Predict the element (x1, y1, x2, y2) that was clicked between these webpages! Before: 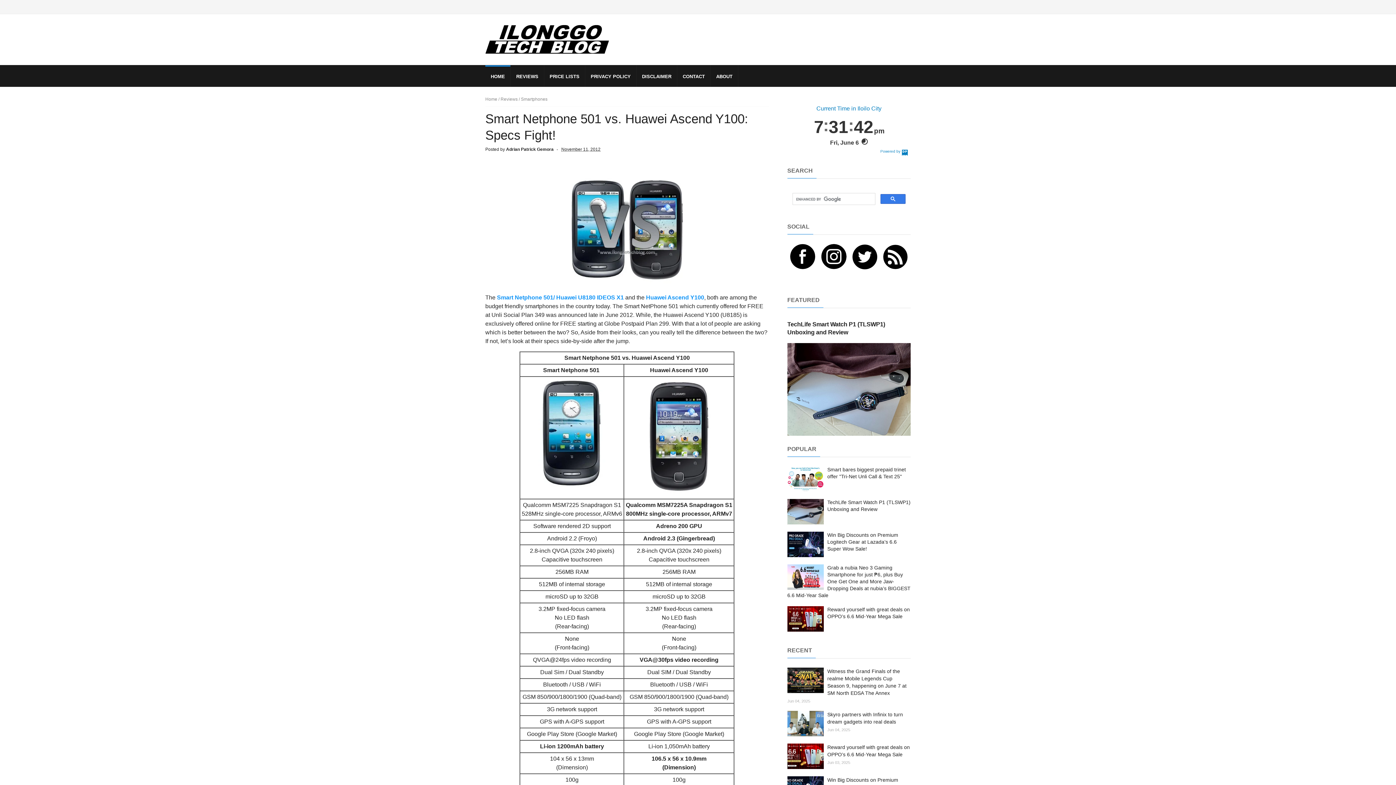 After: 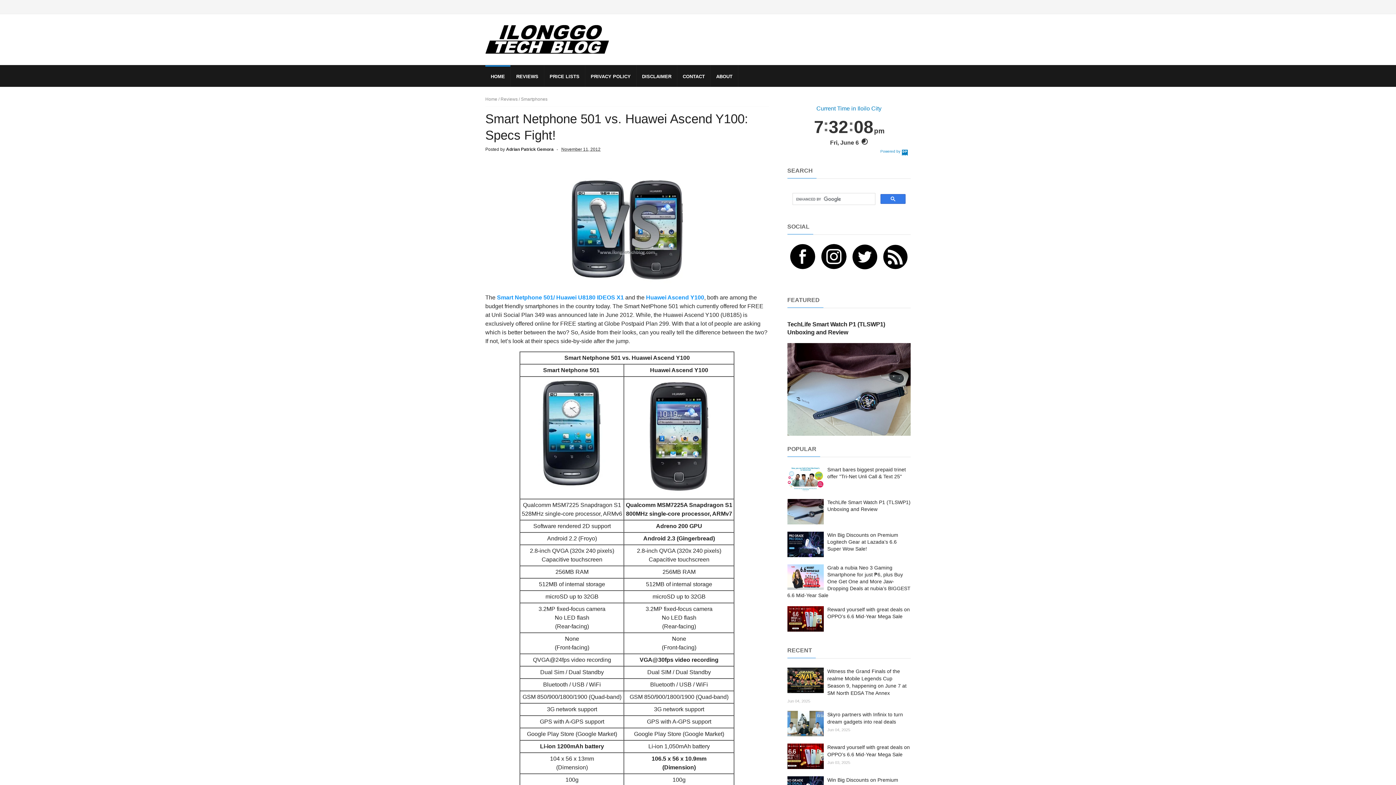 Action: bbox: (787, 519, 823, 525)